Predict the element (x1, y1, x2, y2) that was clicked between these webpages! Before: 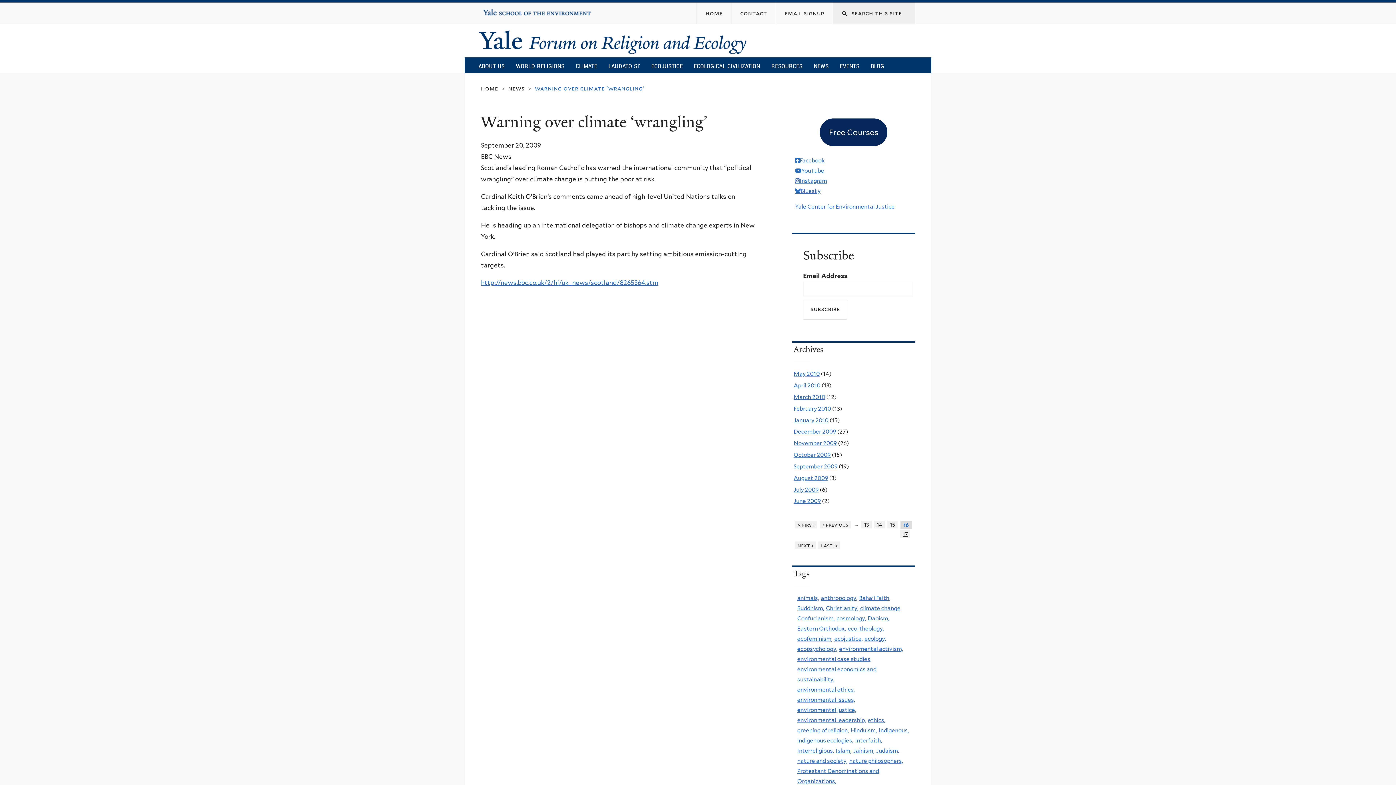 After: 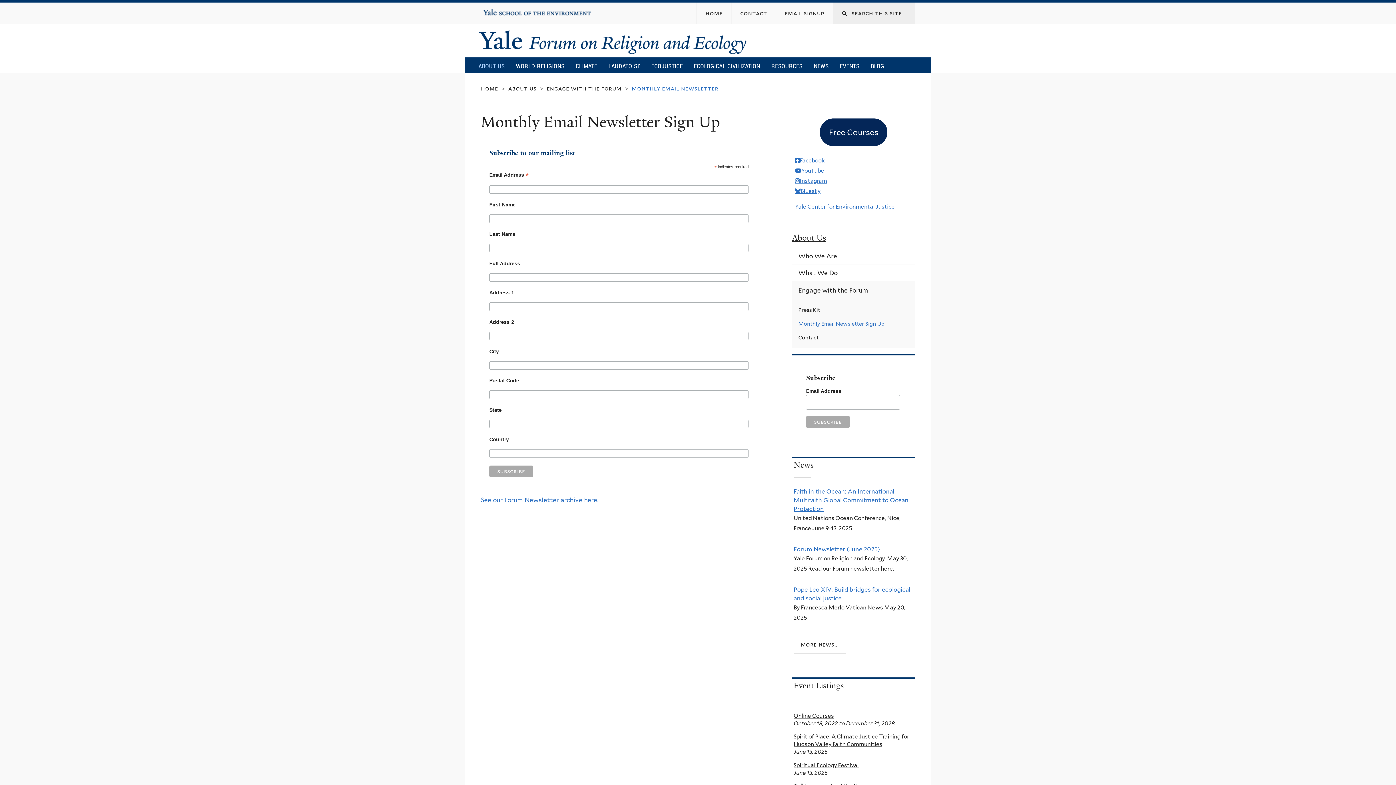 Action: label: email signup bbox: (776, 2, 832, 24)